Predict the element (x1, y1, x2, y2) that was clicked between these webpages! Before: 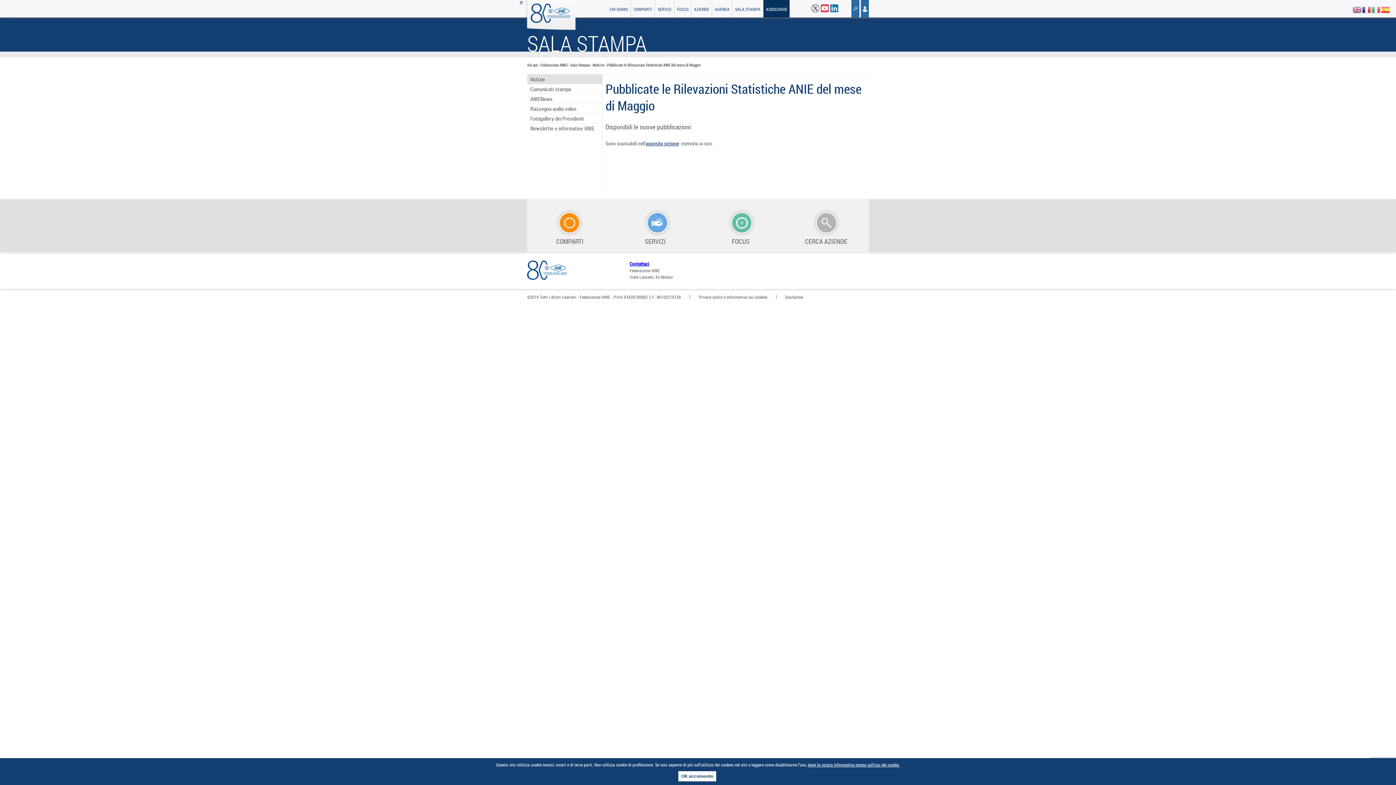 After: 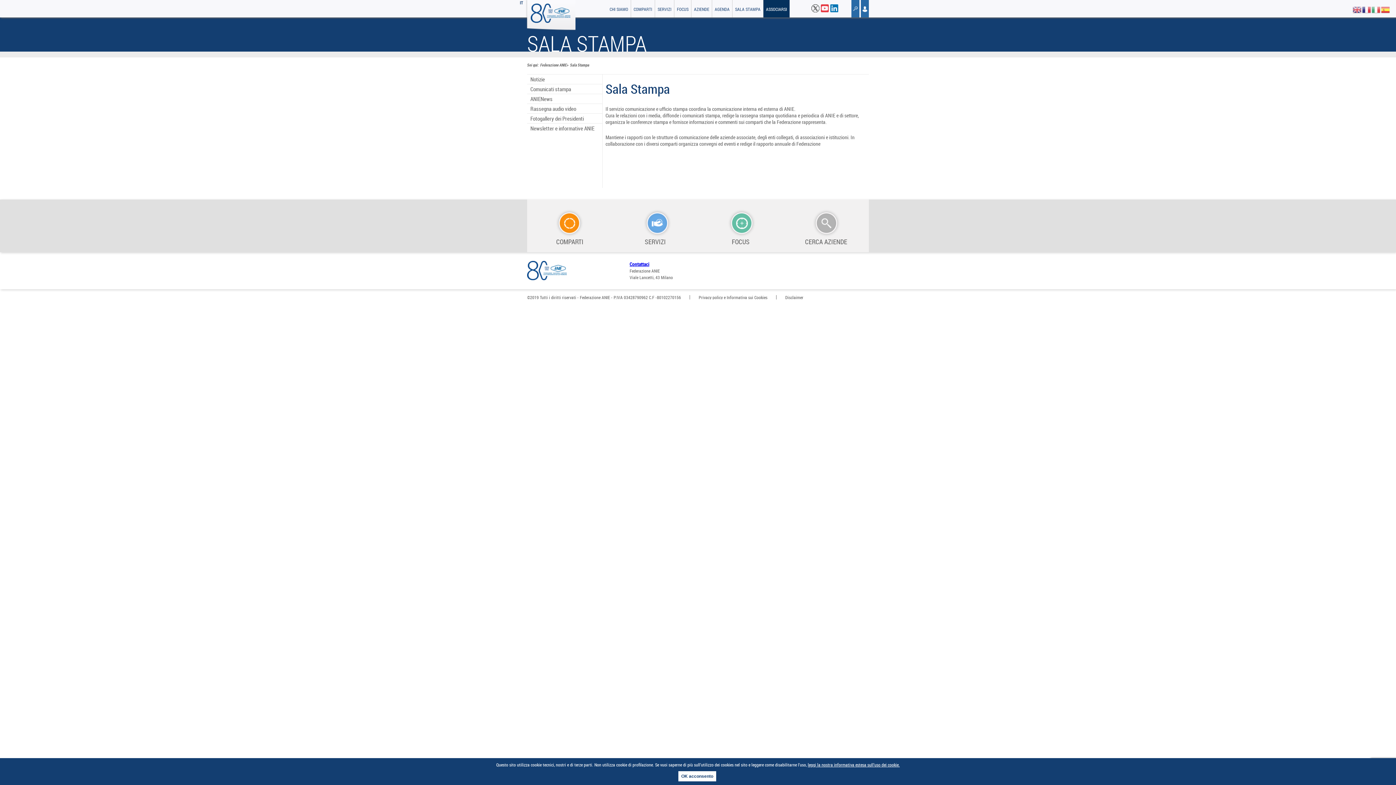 Action: bbox: (570, 62, 589, 67) label: Sala Stampa